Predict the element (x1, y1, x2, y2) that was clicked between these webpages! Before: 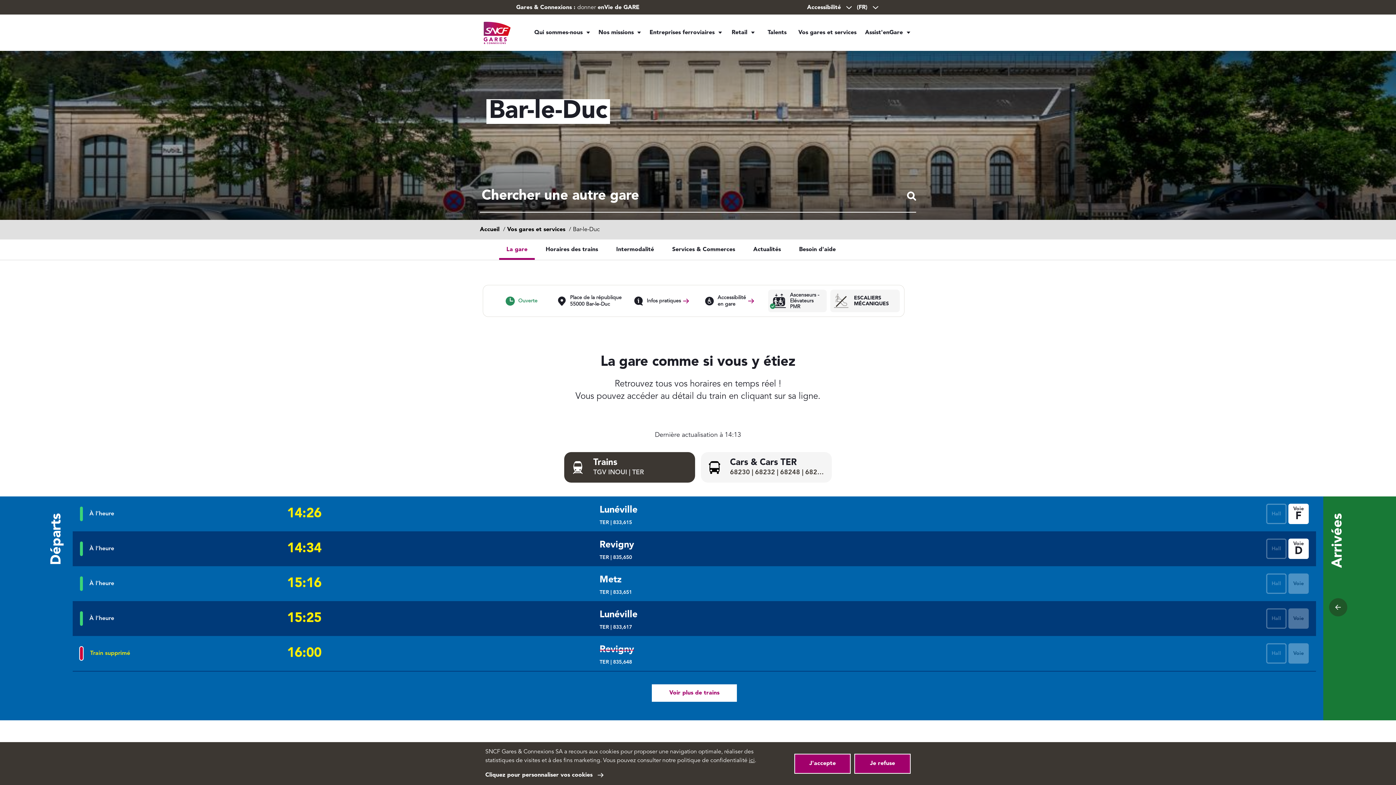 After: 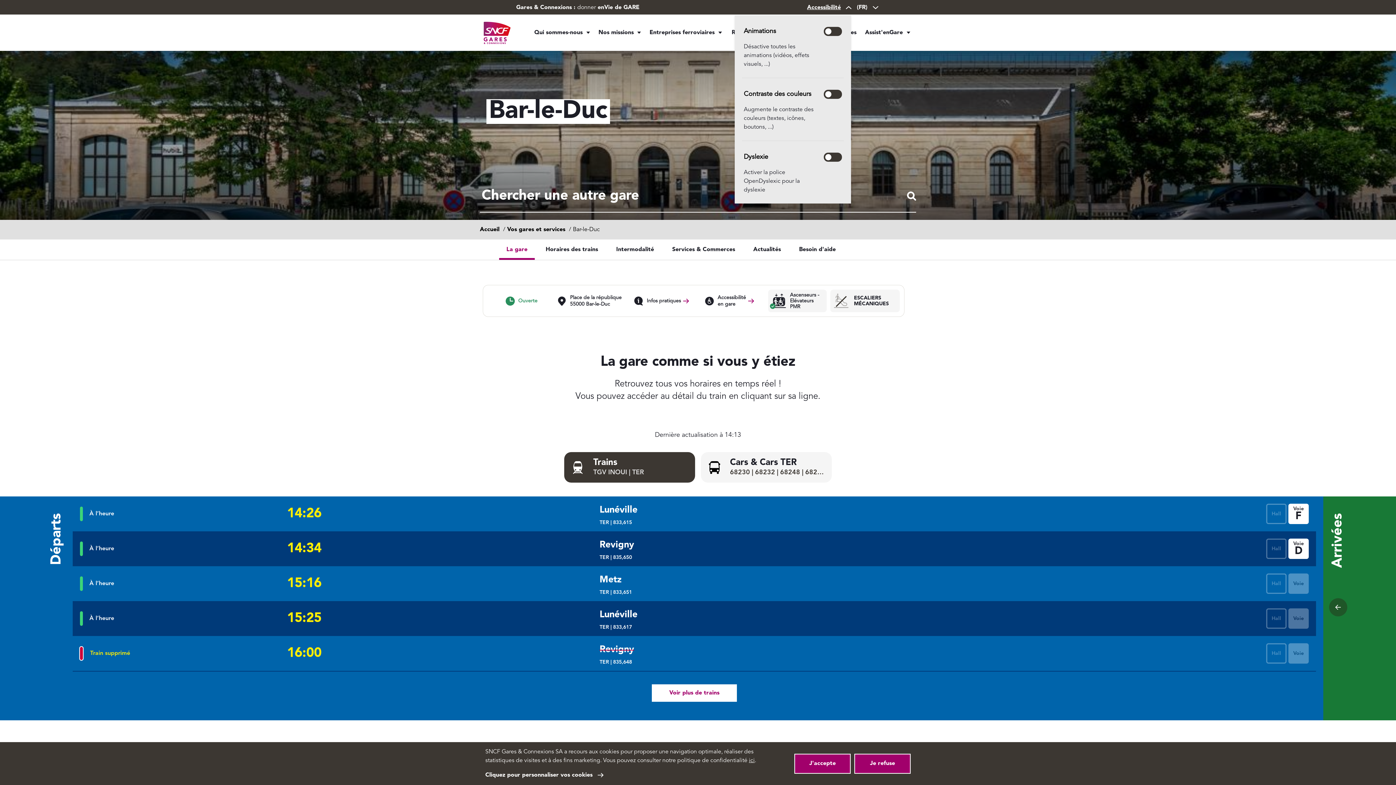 Action: label: Accessibilité bbox: (807, 3, 853, 11)